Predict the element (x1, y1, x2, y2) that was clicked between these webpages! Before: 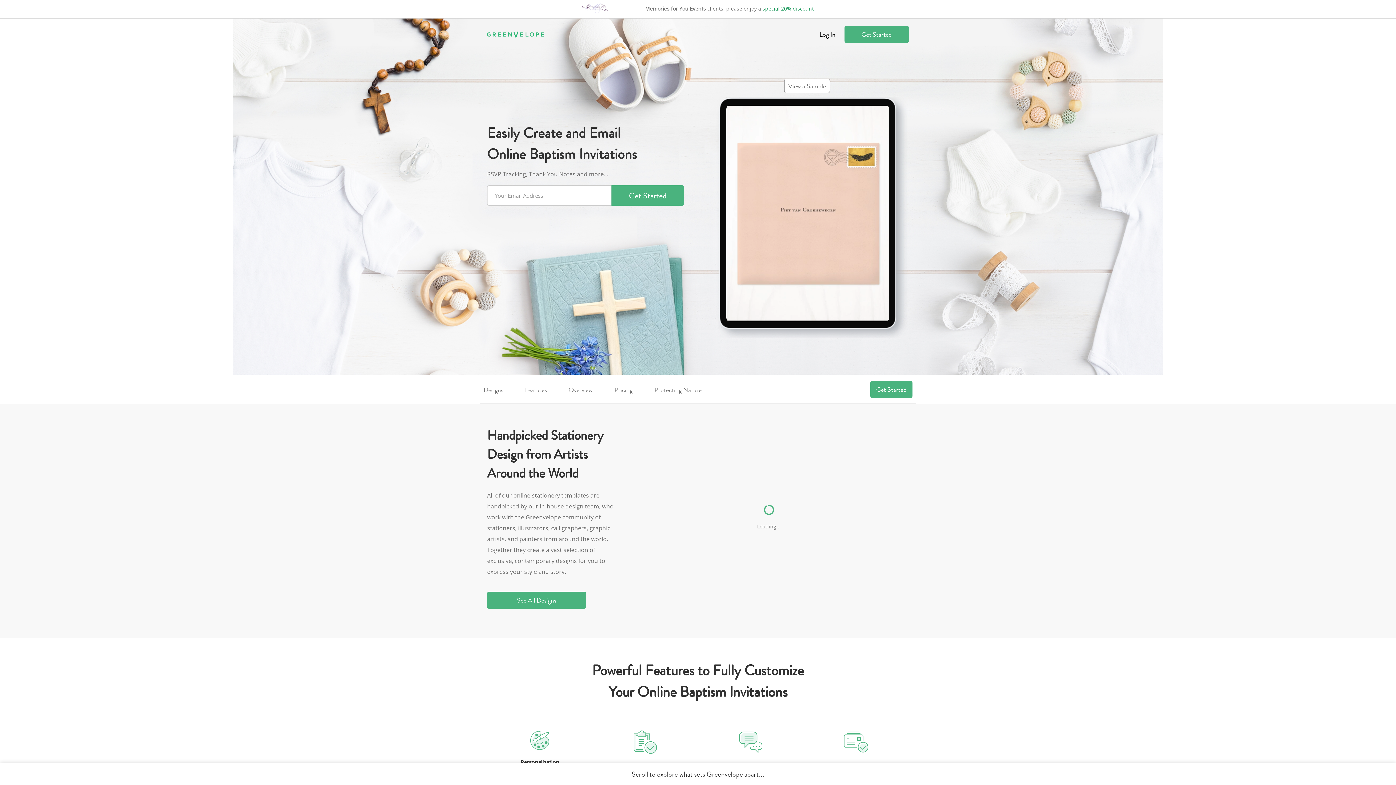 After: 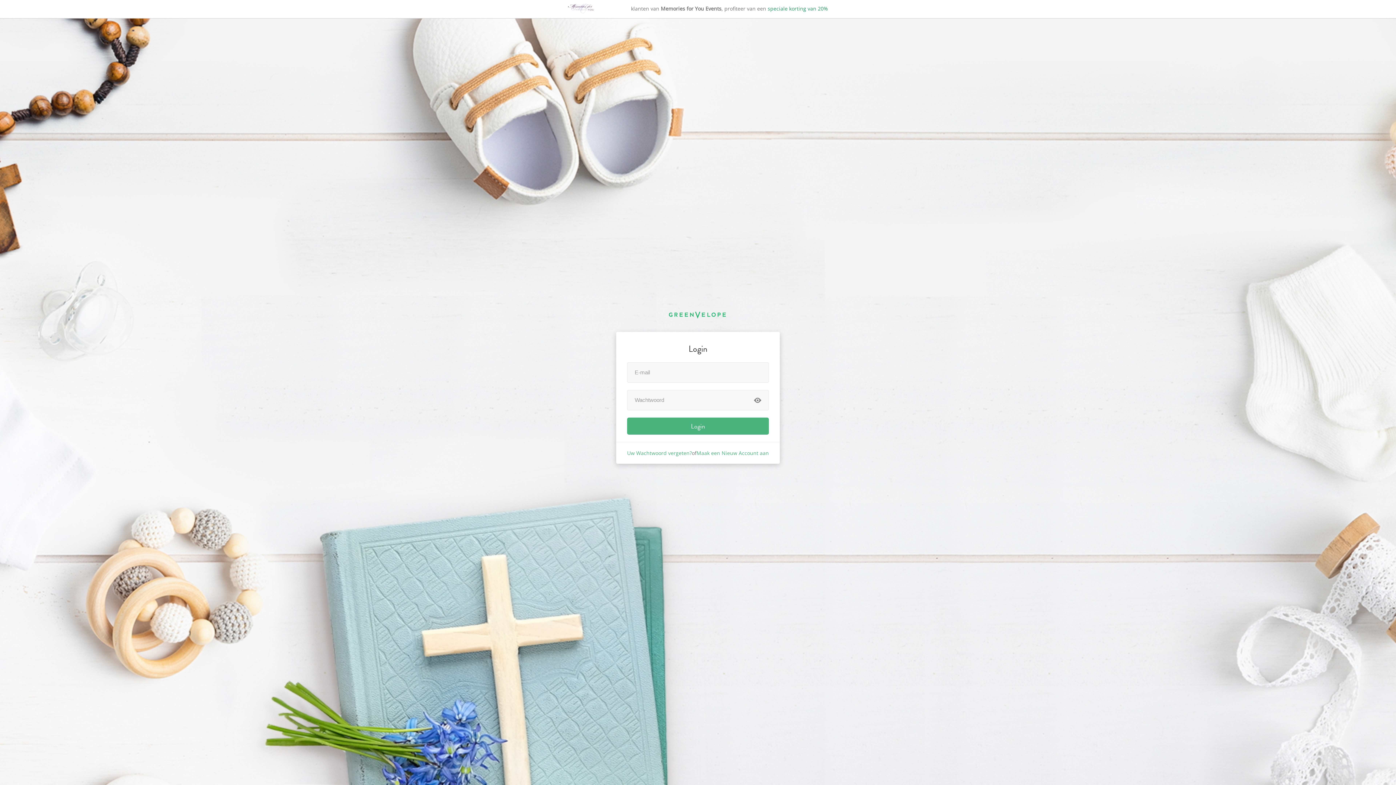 Action: label: Log In bbox: (819, 27, 836, 41)